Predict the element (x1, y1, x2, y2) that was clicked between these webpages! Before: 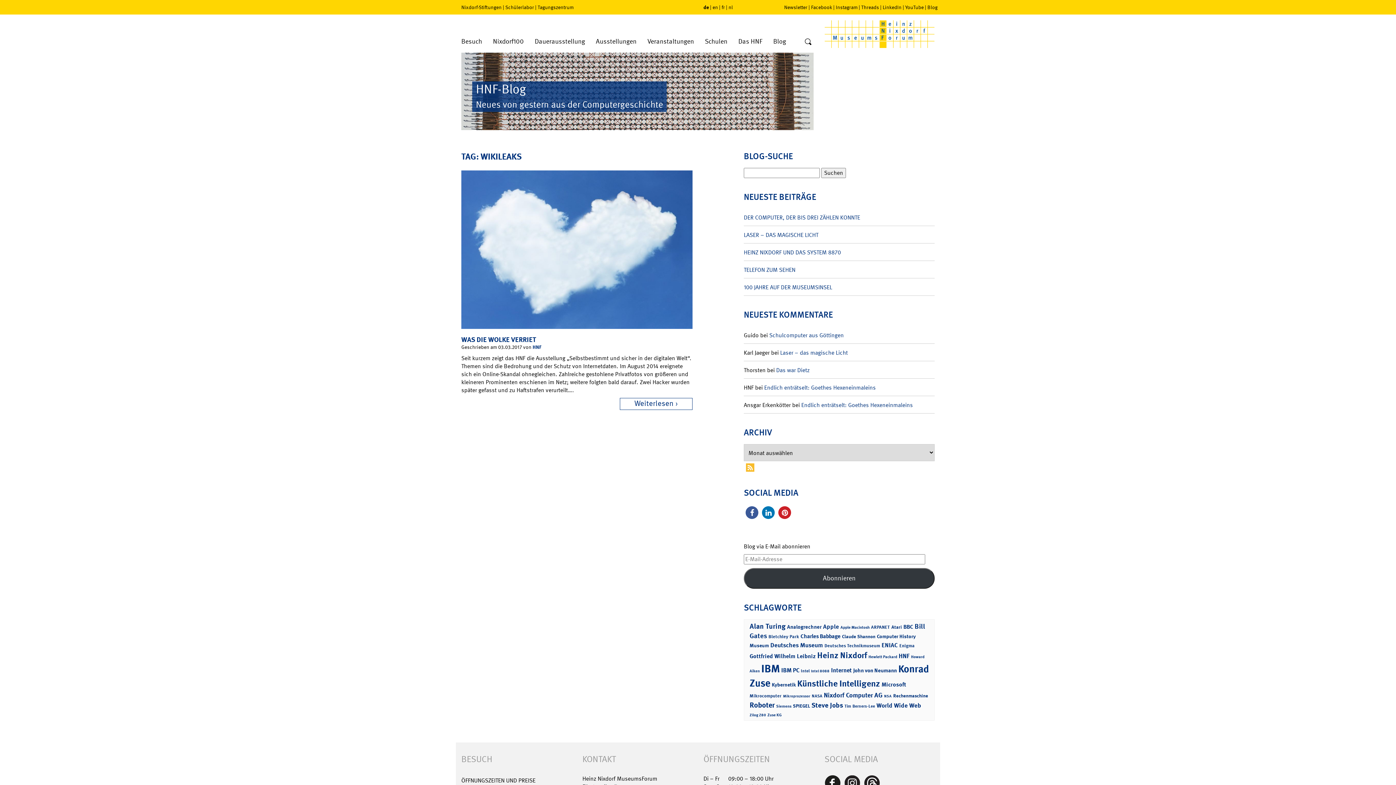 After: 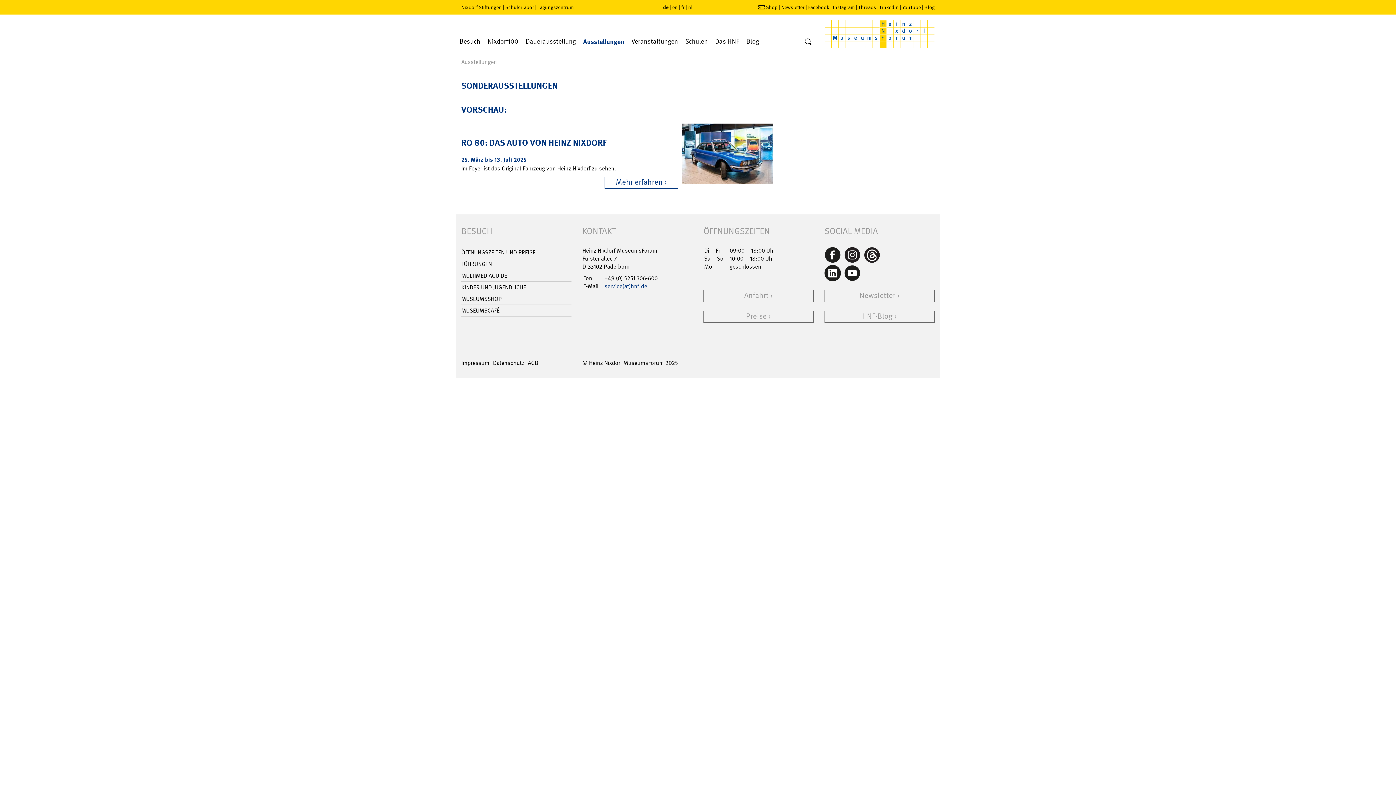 Action: label: Ausstellungen bbox: (590, 34, 642, 52)